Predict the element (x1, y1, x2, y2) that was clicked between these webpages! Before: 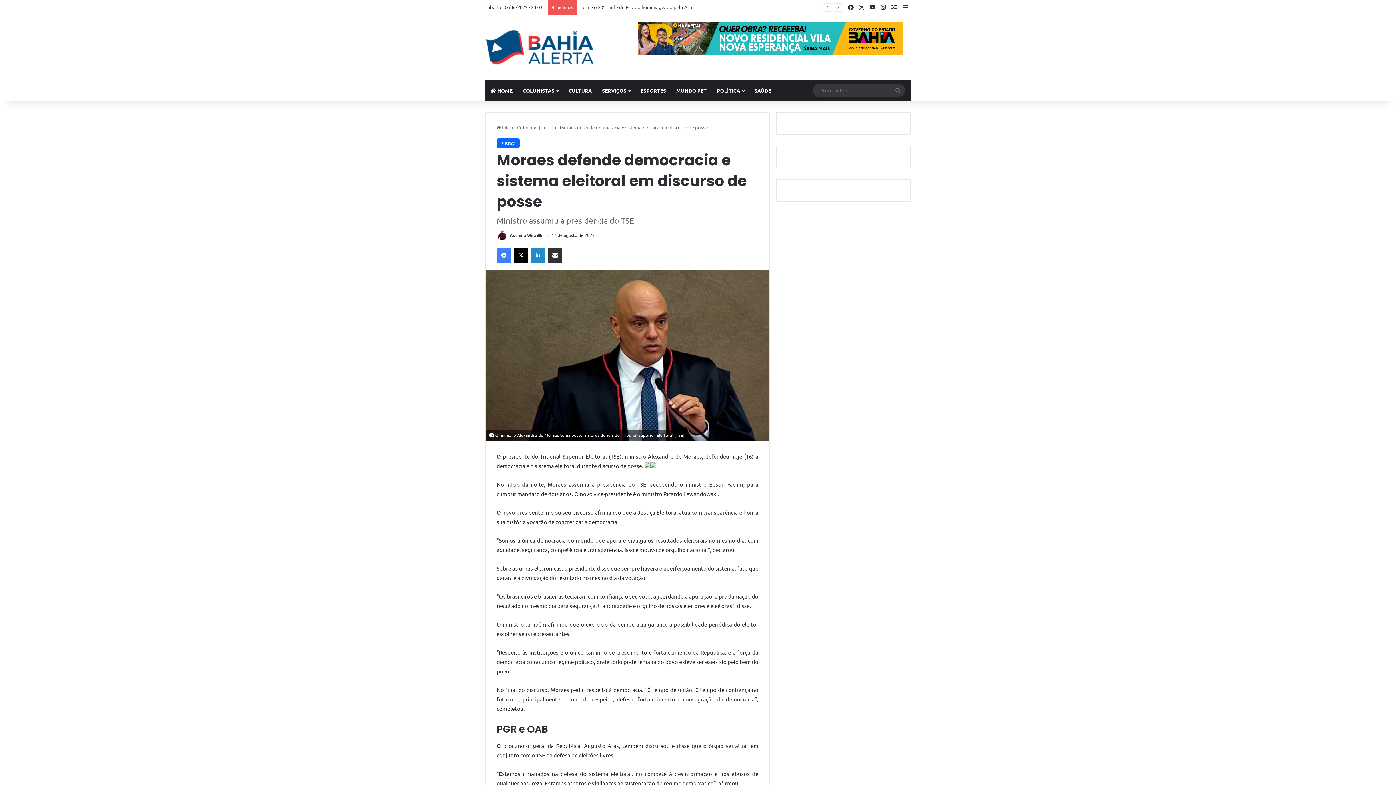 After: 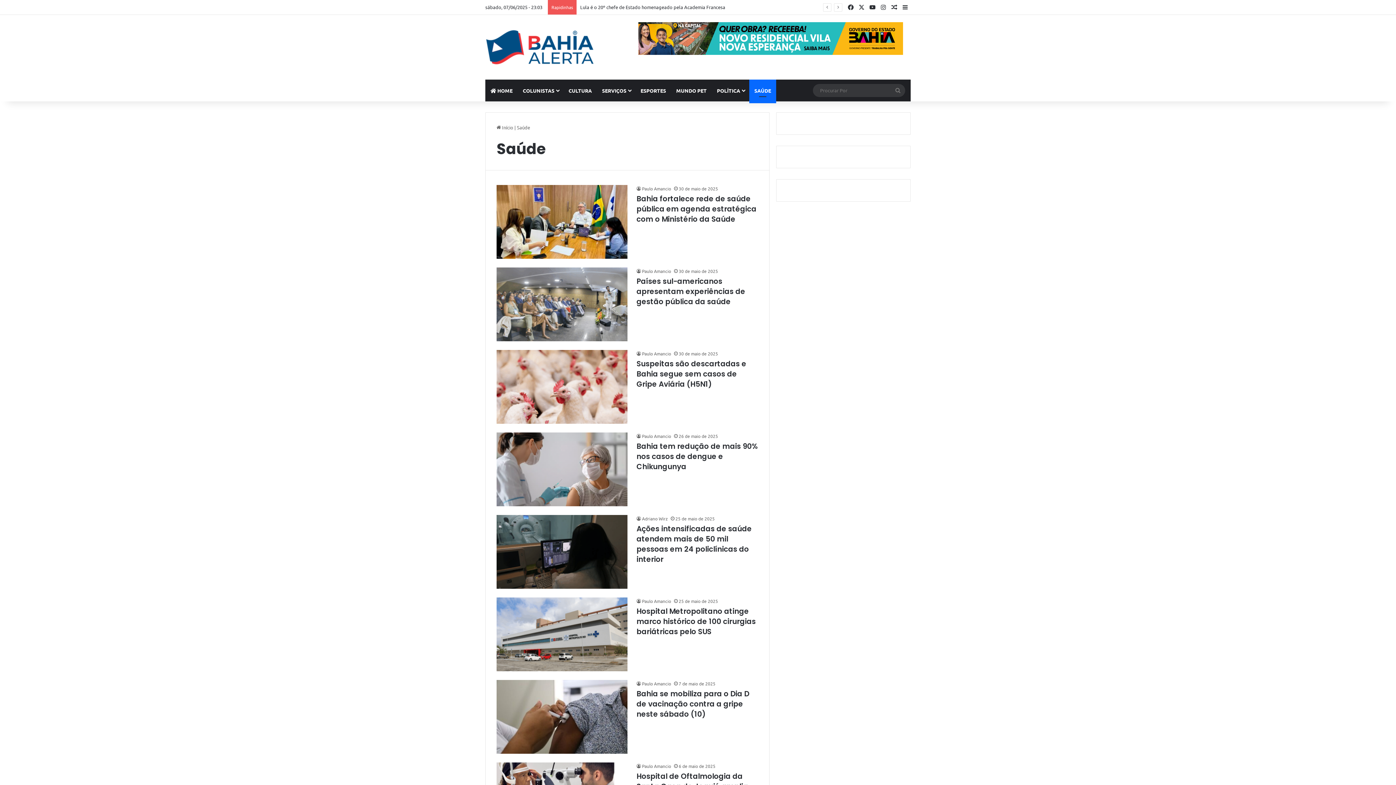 Action: bbox: (749, 79, 776, 101) label: SAÚDE